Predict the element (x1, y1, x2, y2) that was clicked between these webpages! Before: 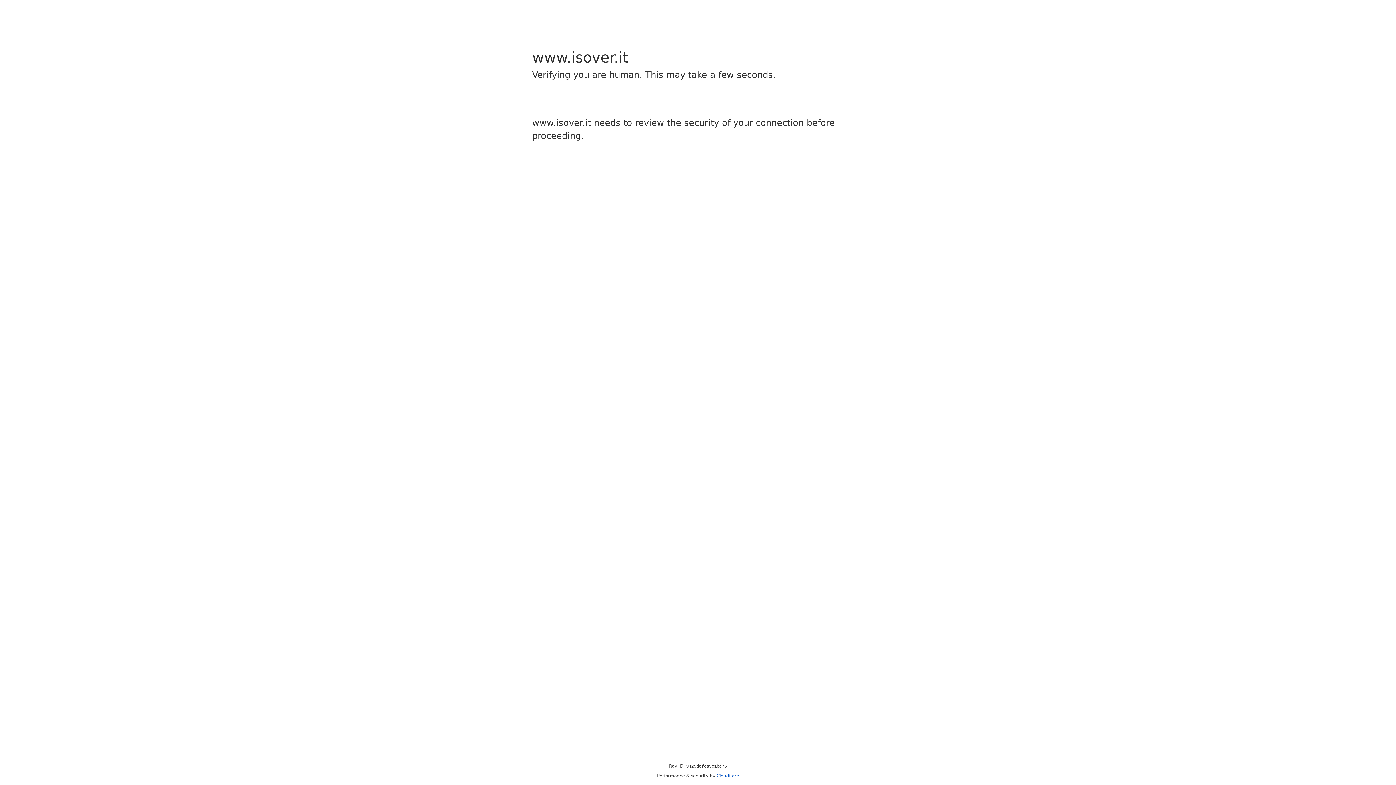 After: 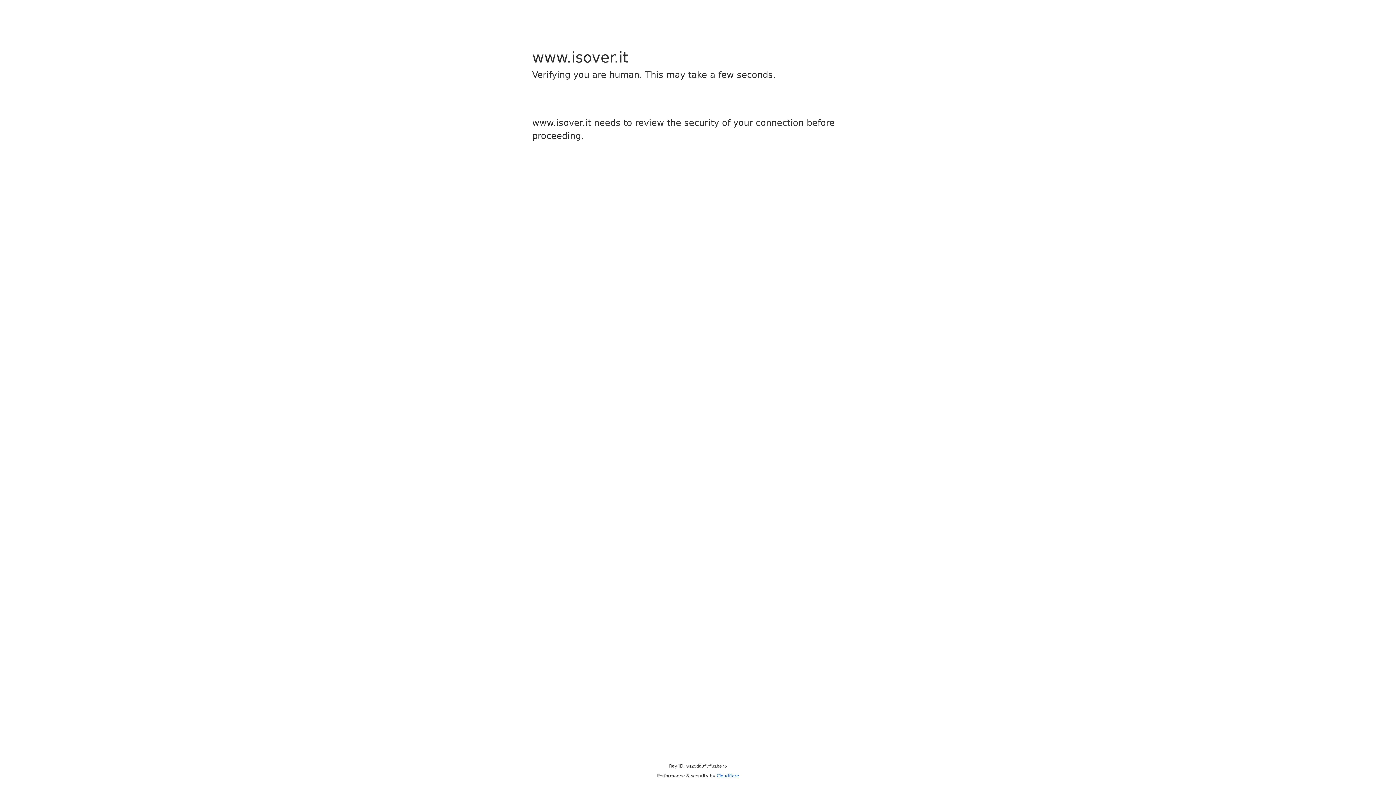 Action: bbox: (716, 773, 739, 778) label: Cloudflare